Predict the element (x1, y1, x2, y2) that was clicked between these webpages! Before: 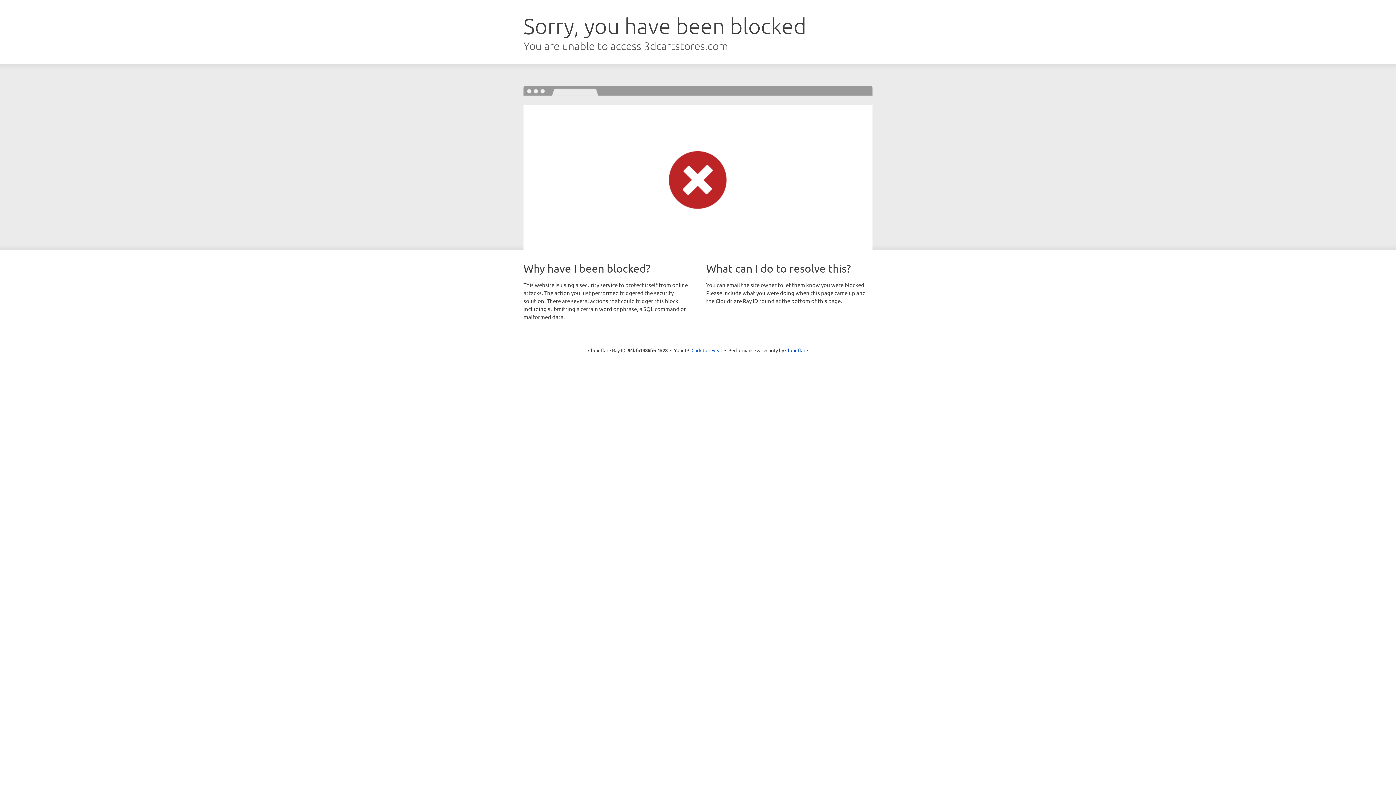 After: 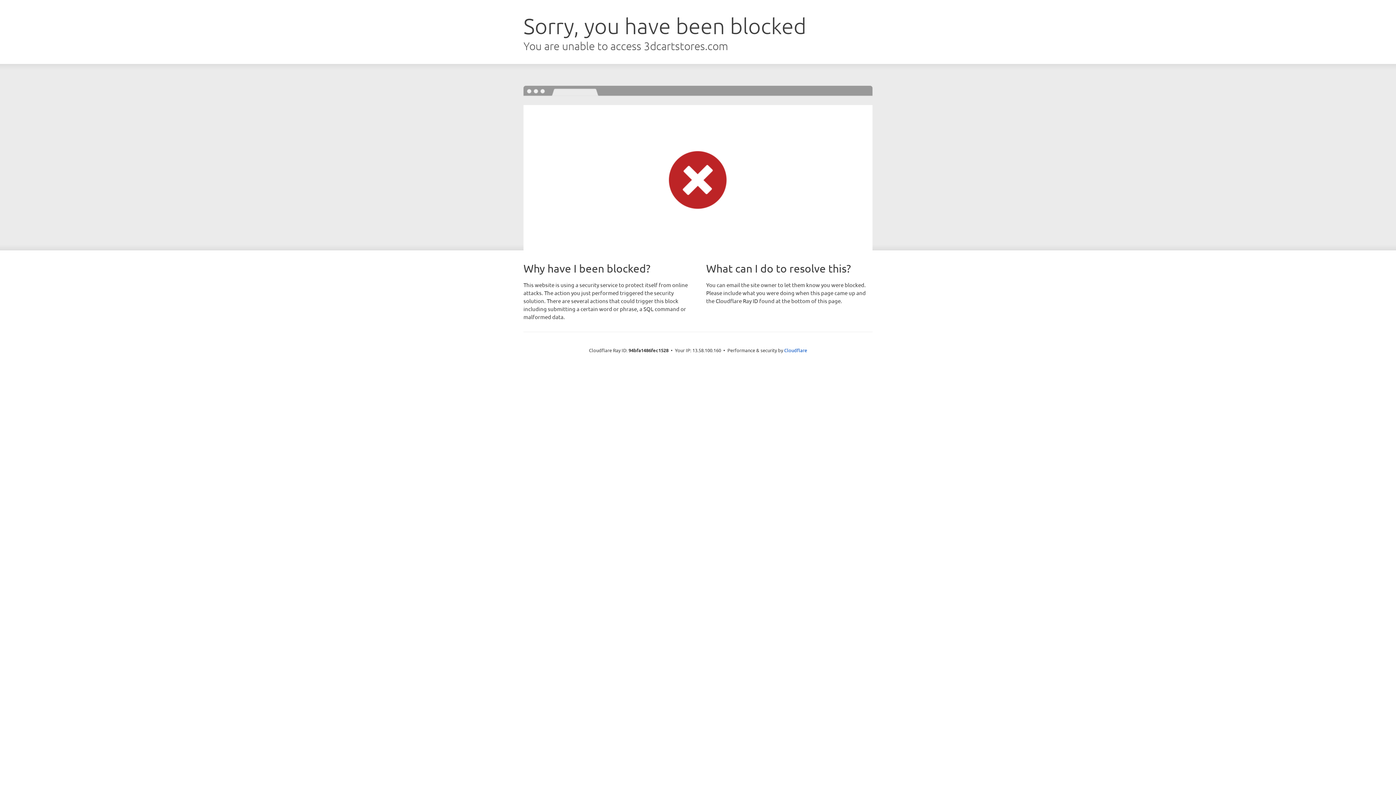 Action: bbox: (691, 346, 722, 353) label: Click to reveal